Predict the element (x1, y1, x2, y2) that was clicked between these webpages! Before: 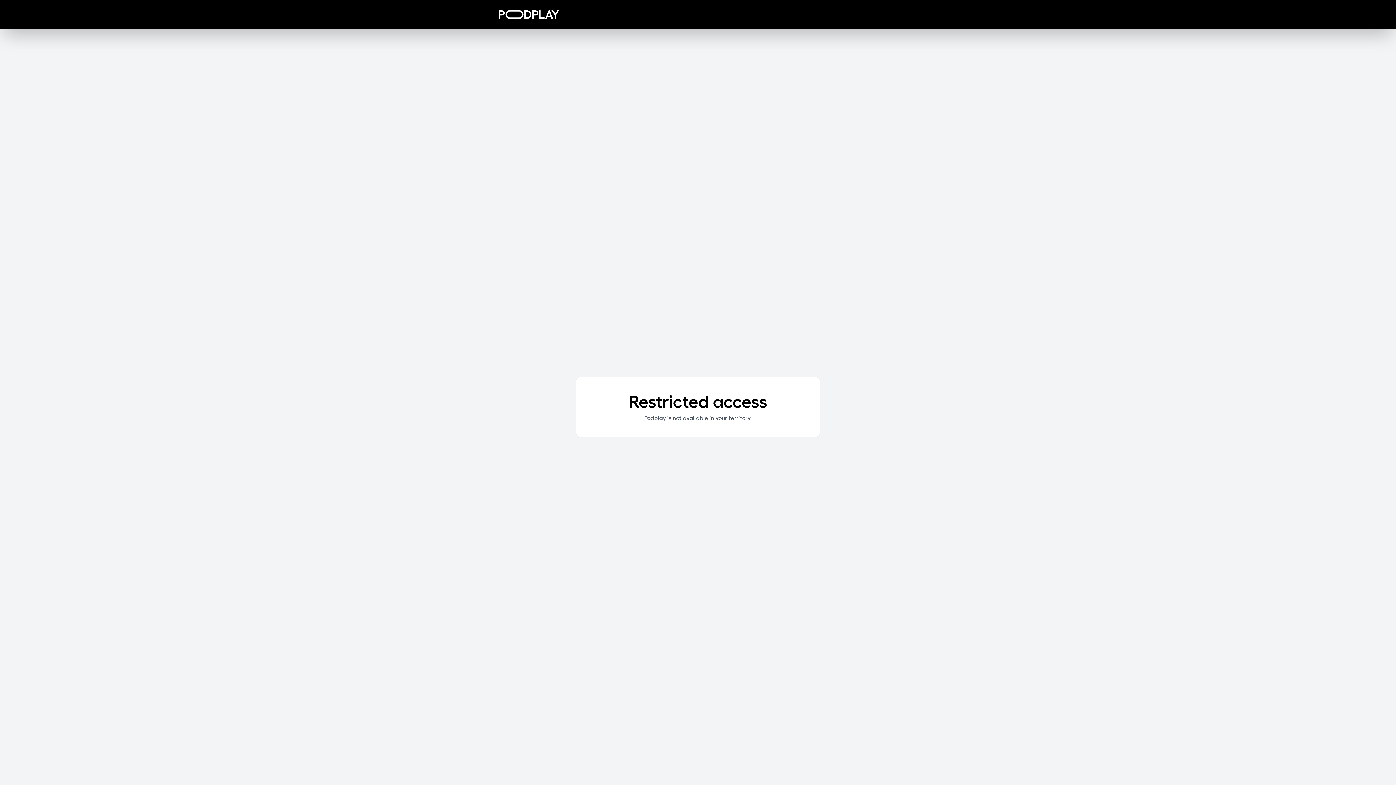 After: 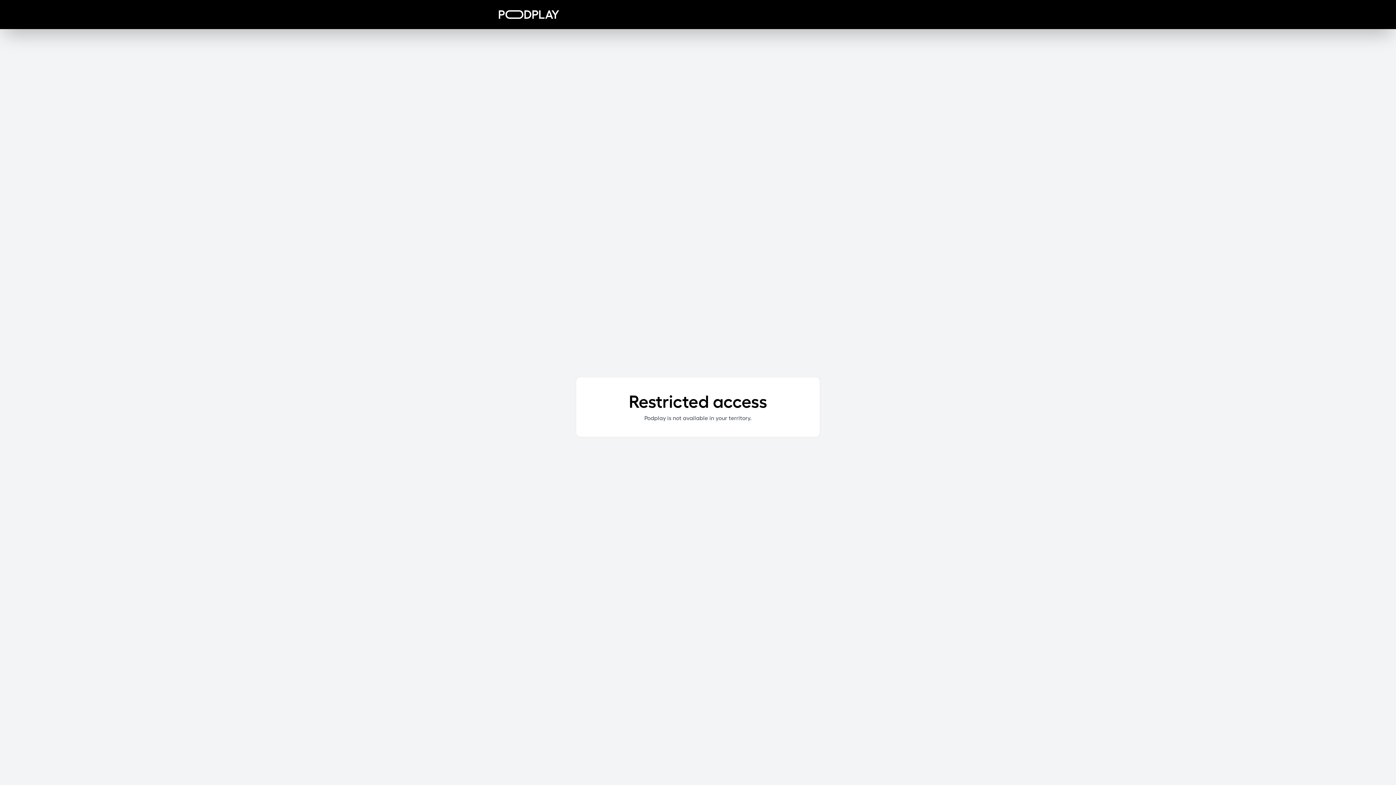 Action: bbox: (498, 10, 559, 18)